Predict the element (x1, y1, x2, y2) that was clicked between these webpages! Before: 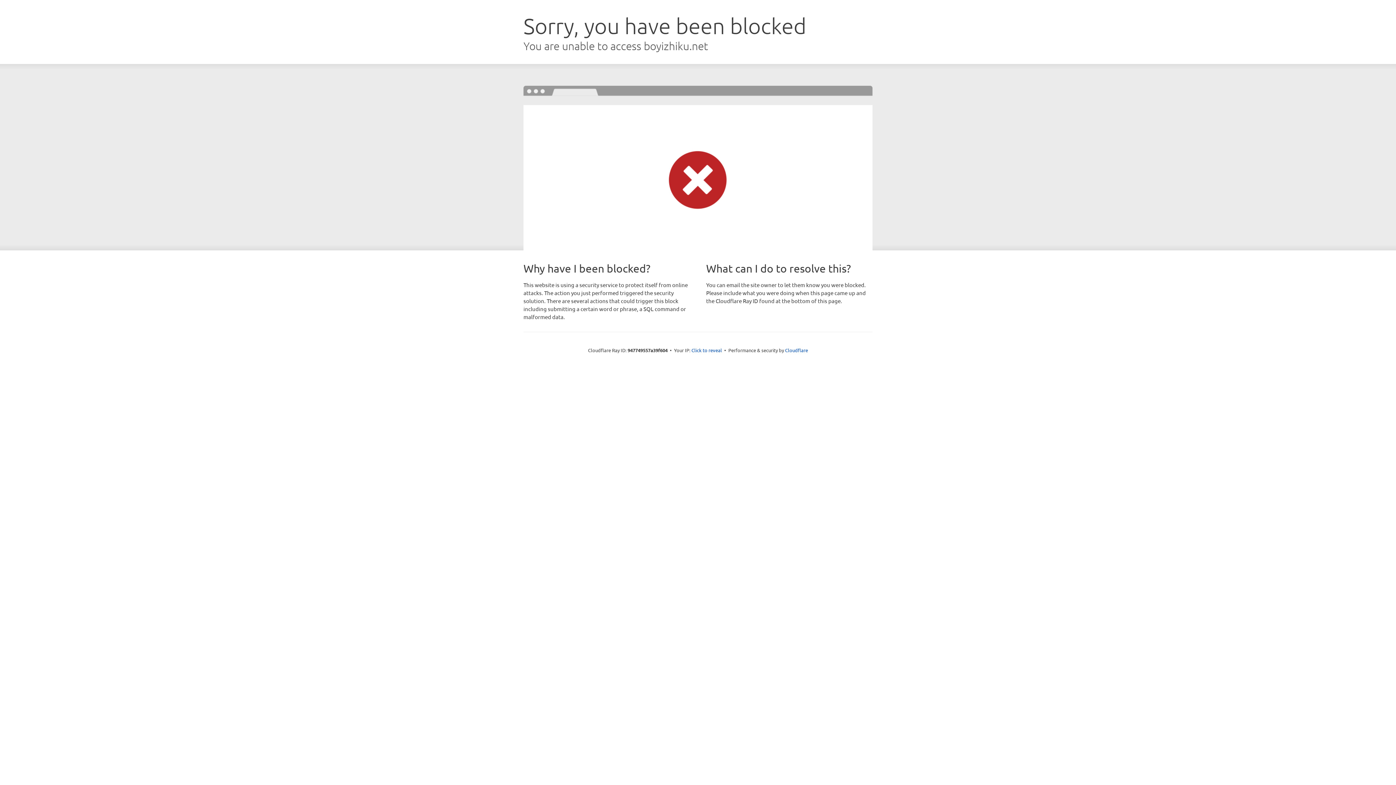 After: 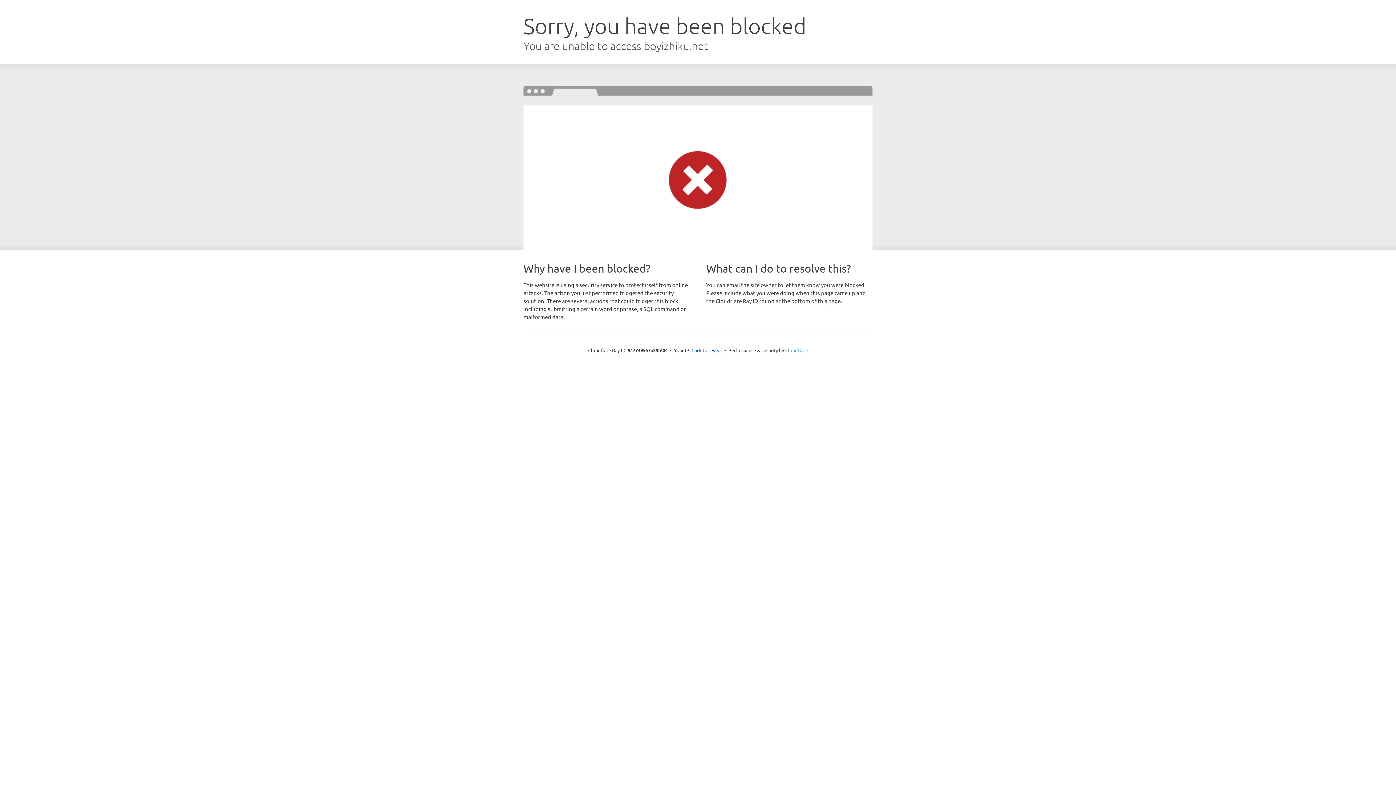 Action: label: Cloudflare bbox: (785, 347, 808, 353)